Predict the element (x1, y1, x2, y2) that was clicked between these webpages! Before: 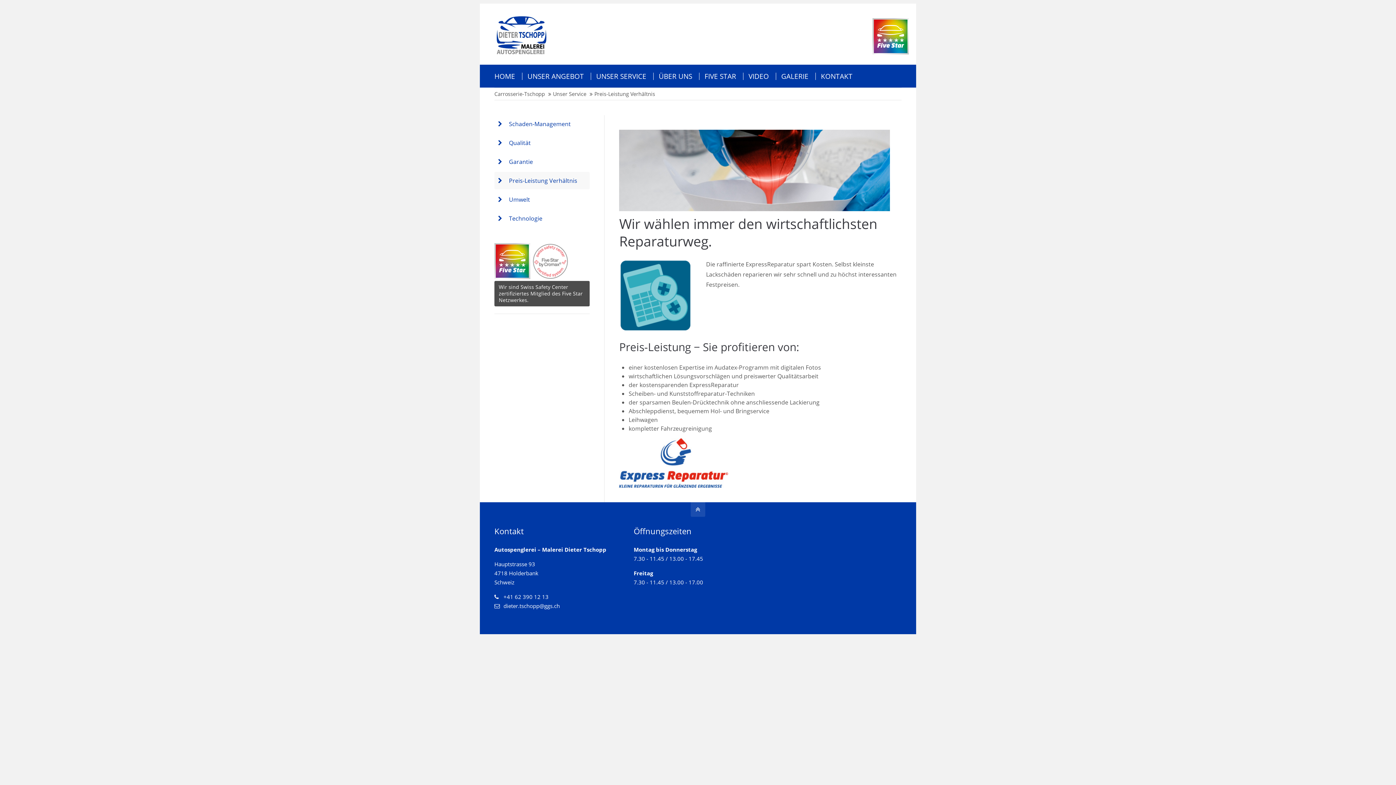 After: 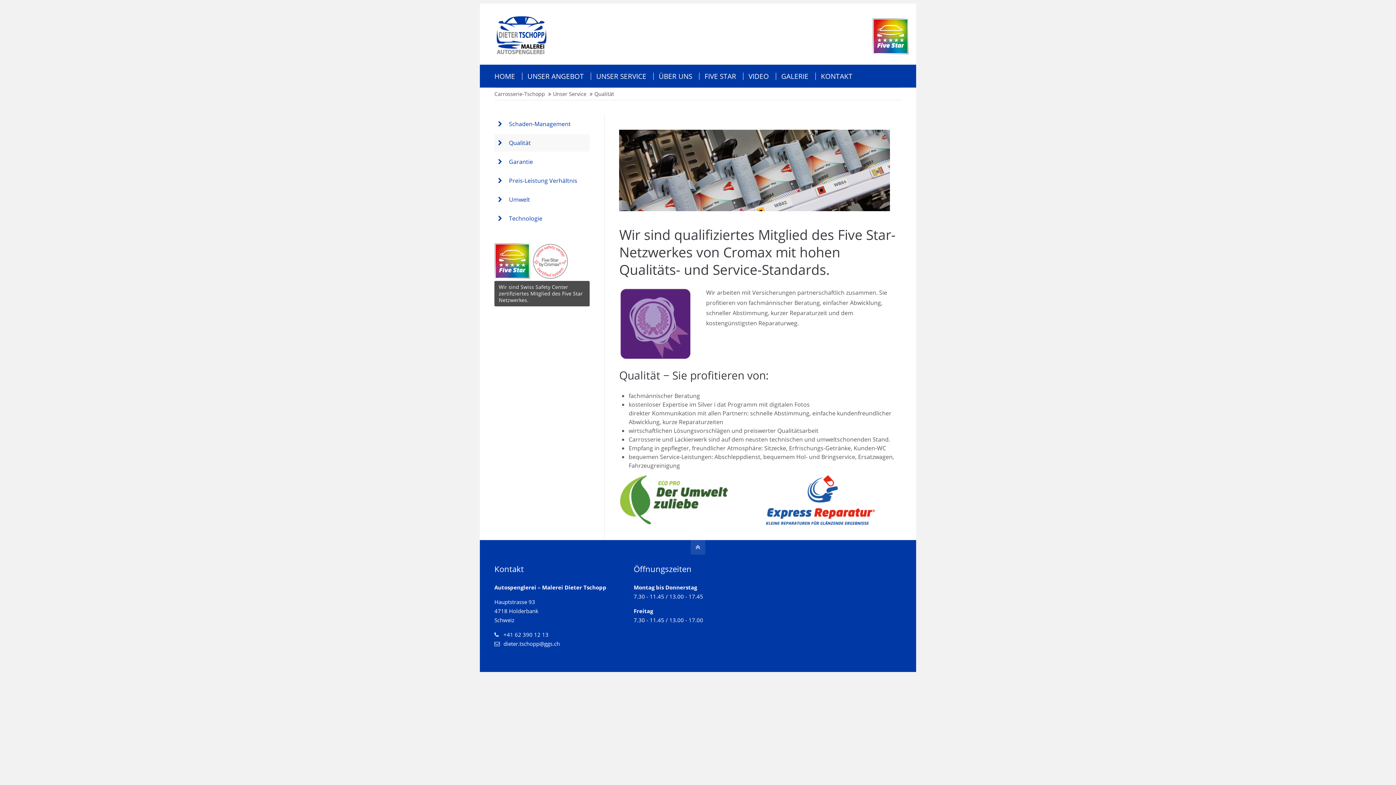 Action: label: Qualität bbox: (494, 134, 589, 151)